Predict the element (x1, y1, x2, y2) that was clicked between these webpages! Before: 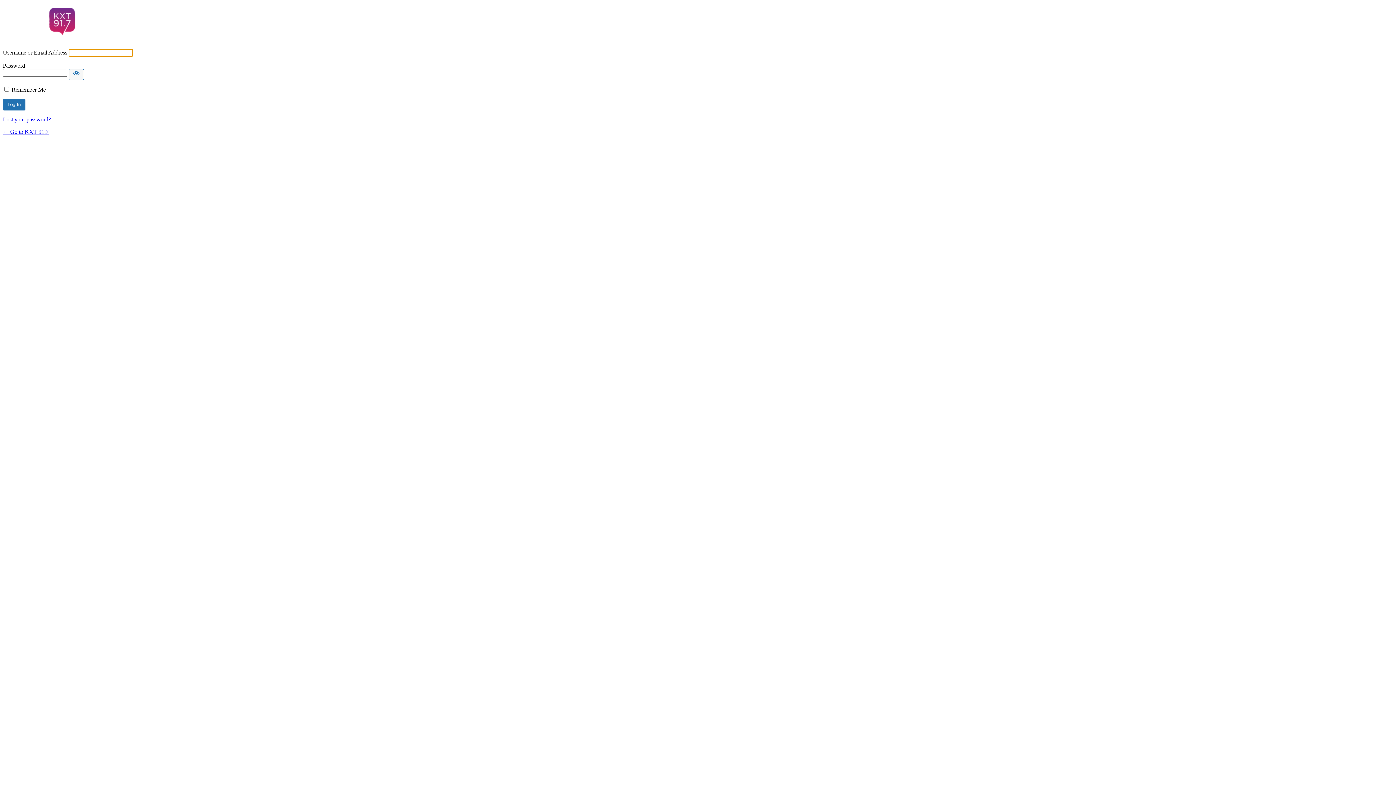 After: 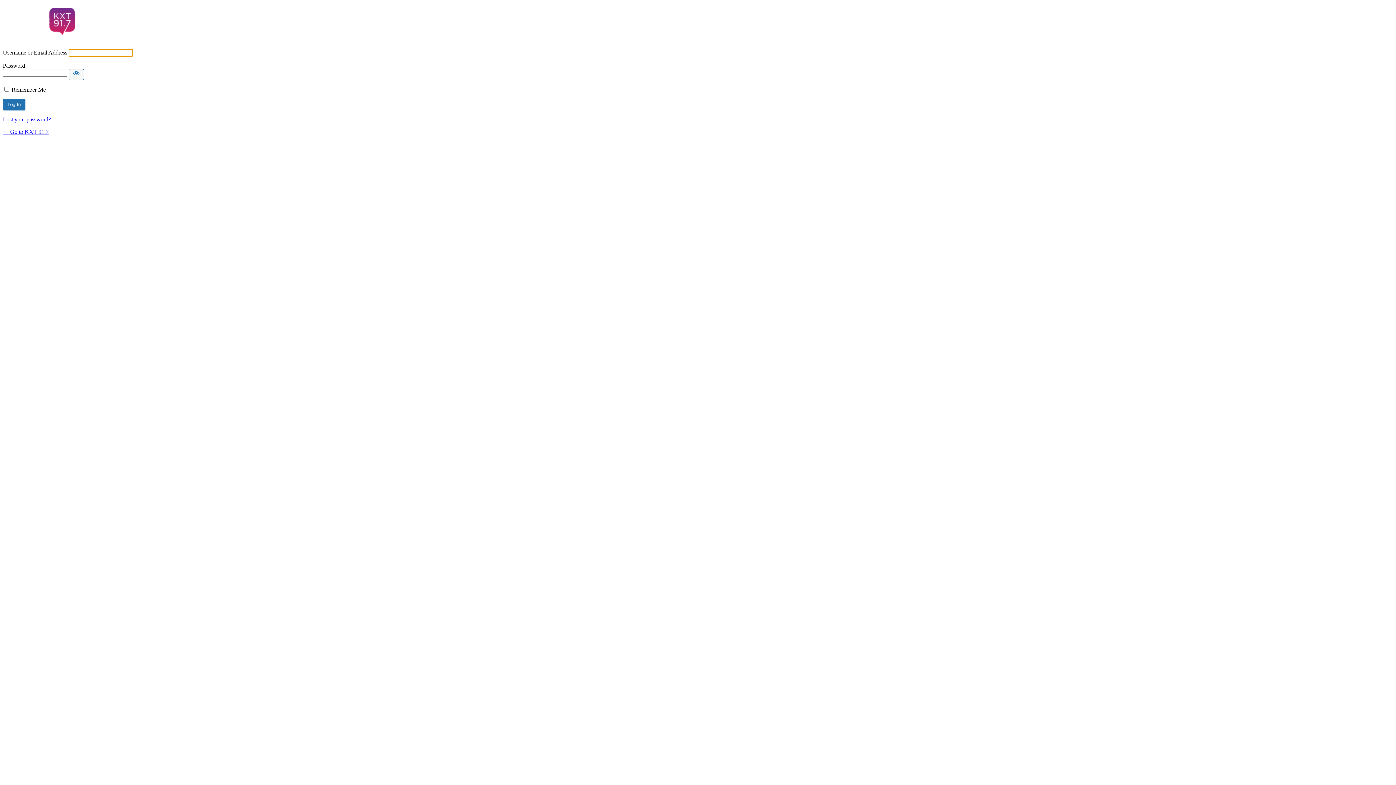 Action: label: ← Go to KXT 91.7 bbox: (2, 128, 48, 134)